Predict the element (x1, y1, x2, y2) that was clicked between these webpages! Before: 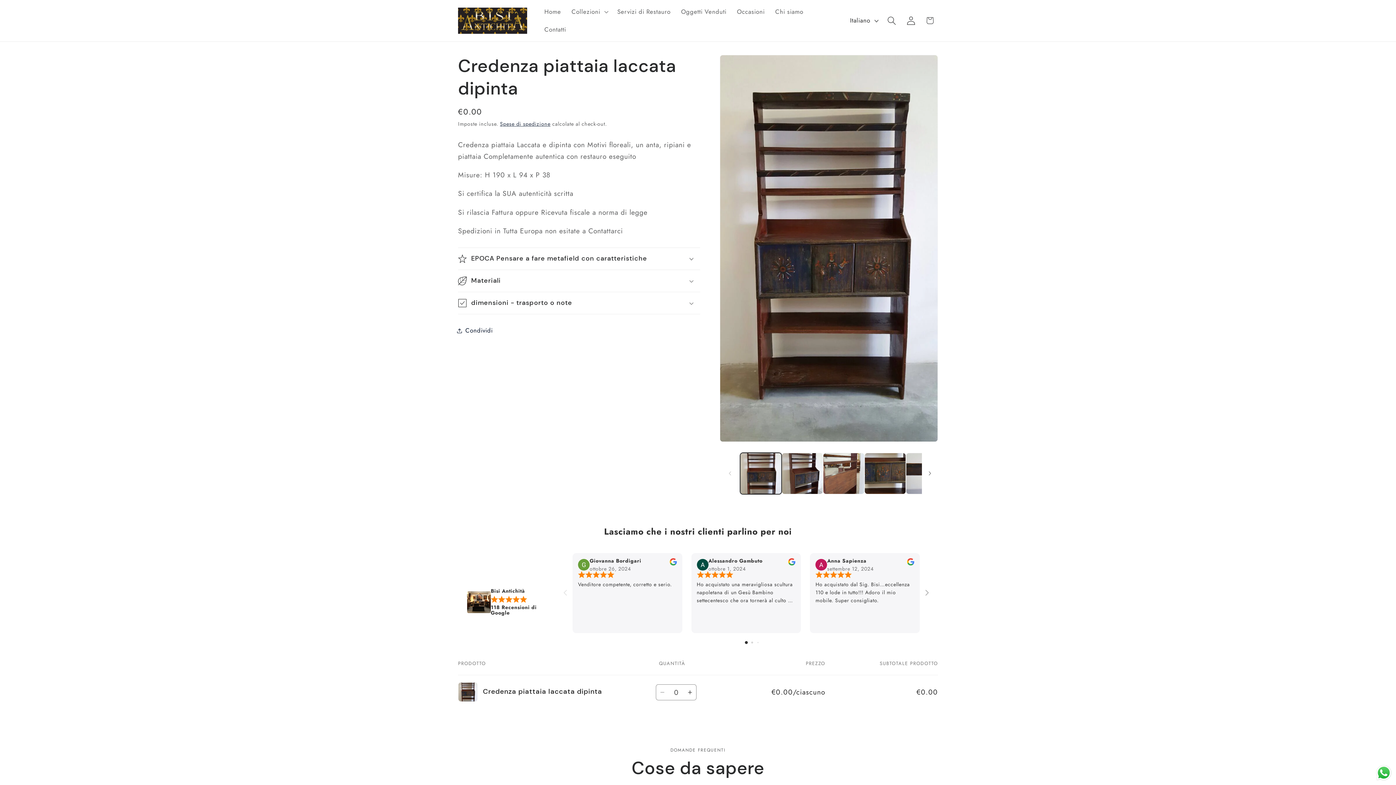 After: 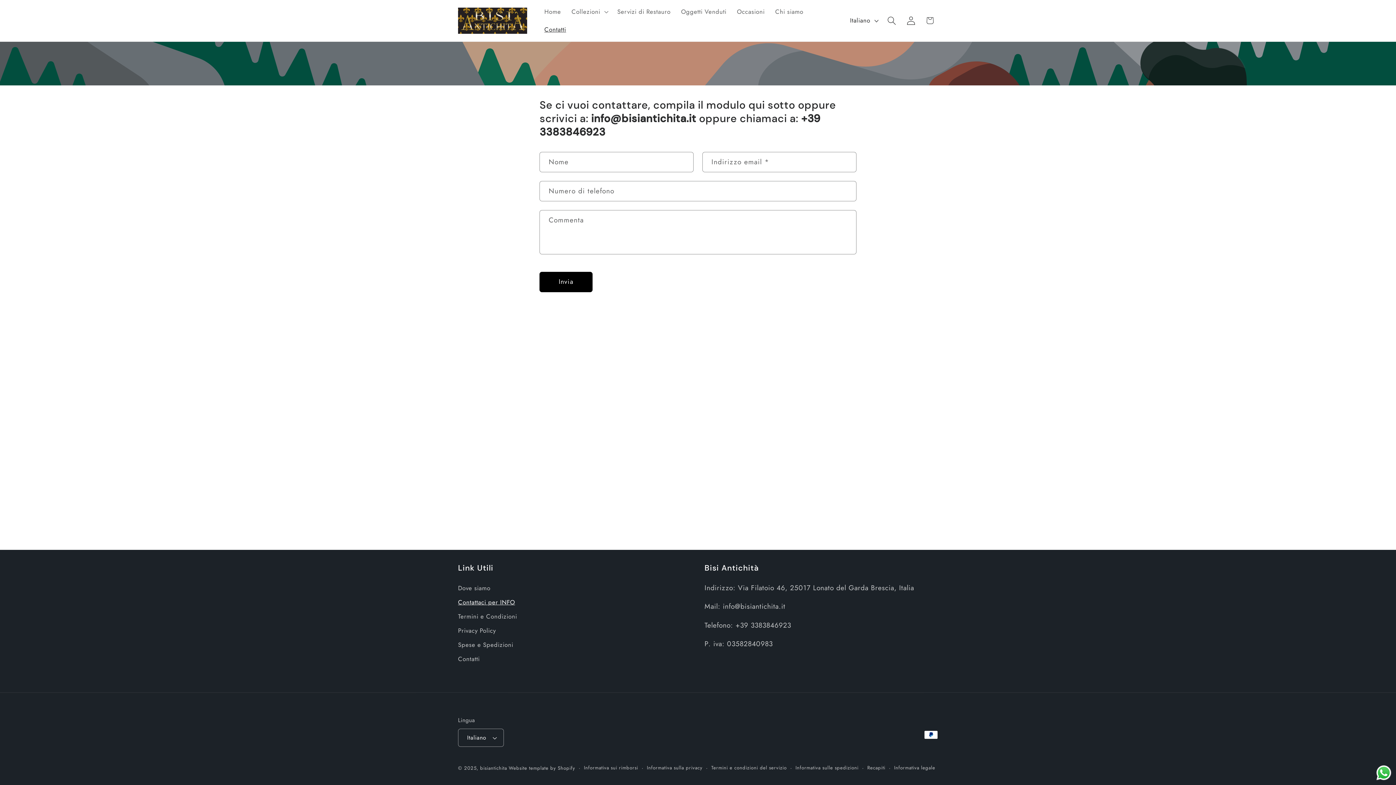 Action: bbox: (539, 20, 571, 38) label: Contatti